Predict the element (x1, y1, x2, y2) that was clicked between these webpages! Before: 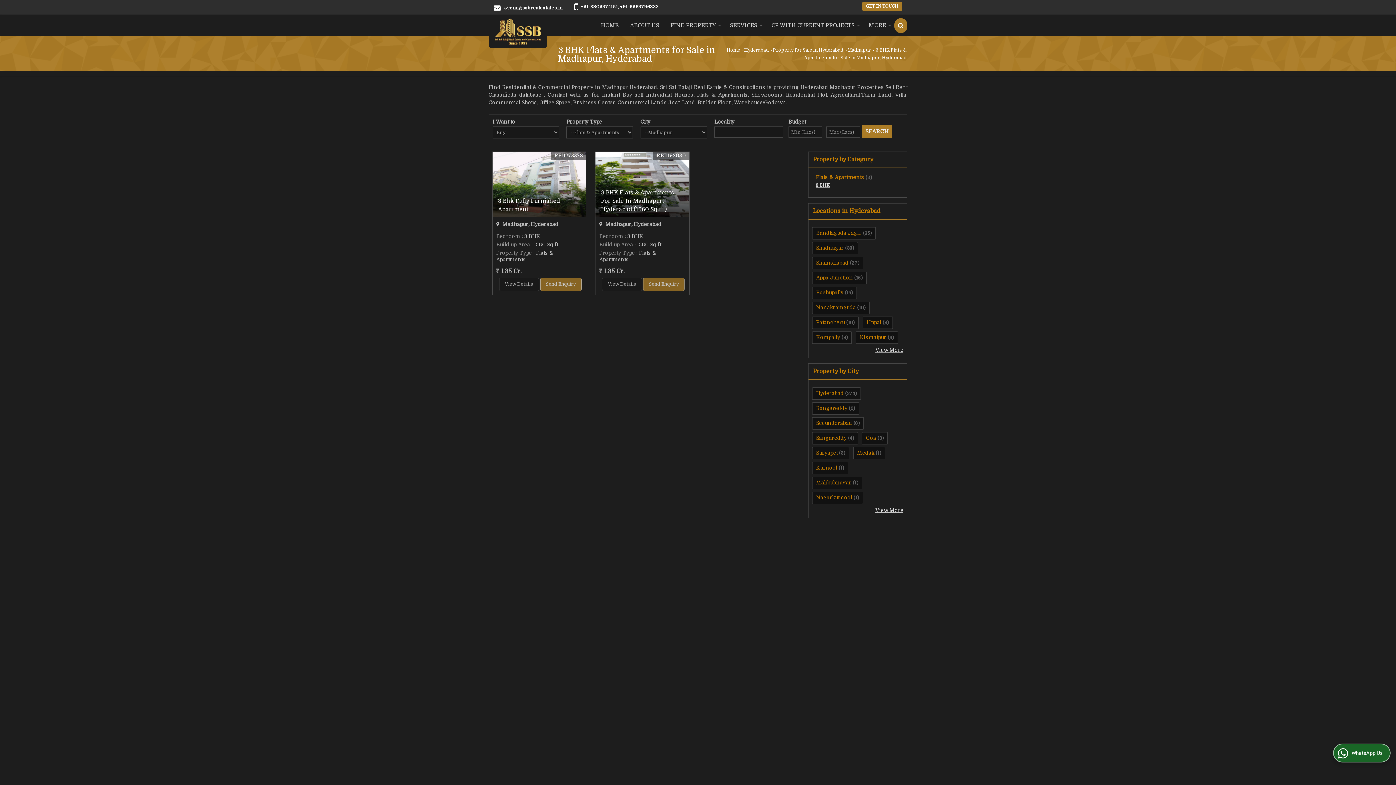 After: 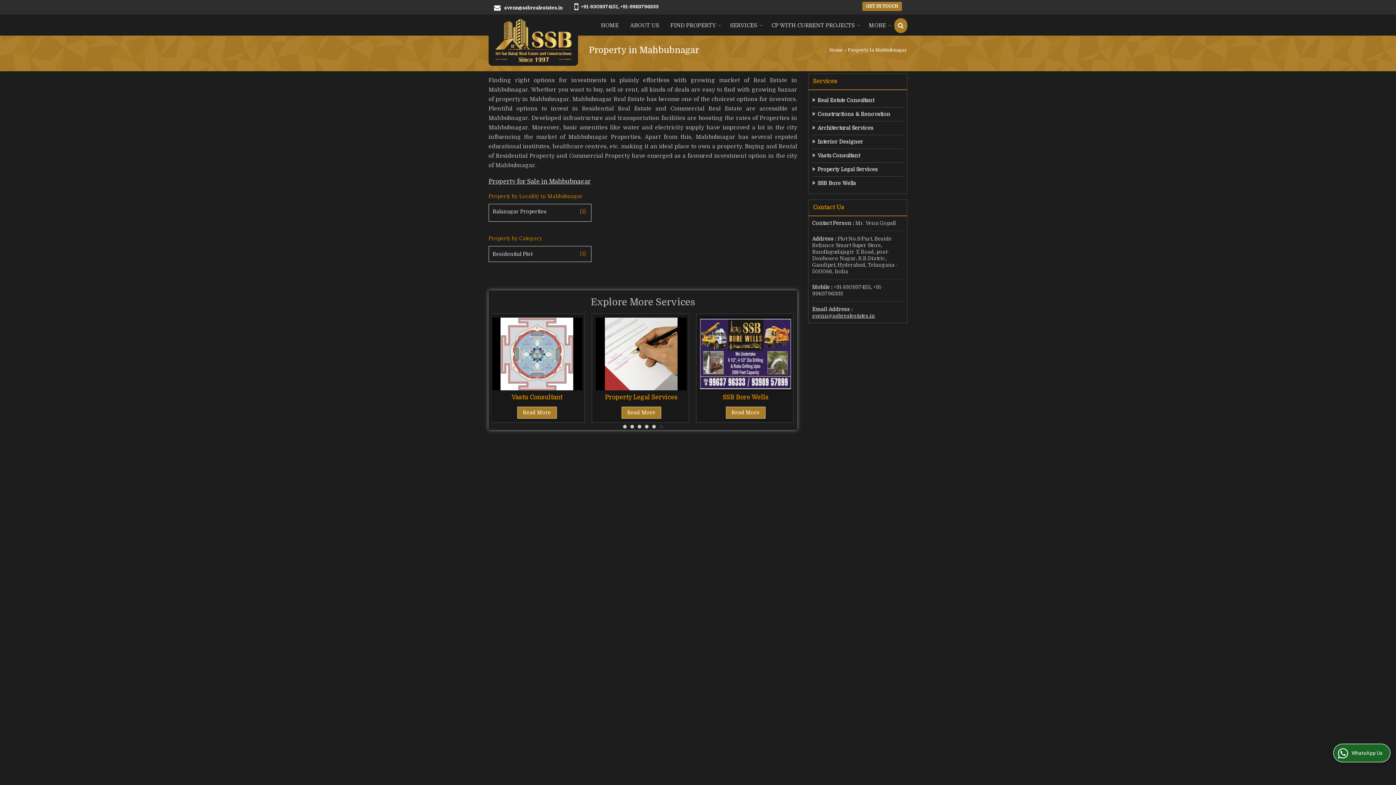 Action: bbox: (816, 480, 851, 485) label: Mahbubnagar